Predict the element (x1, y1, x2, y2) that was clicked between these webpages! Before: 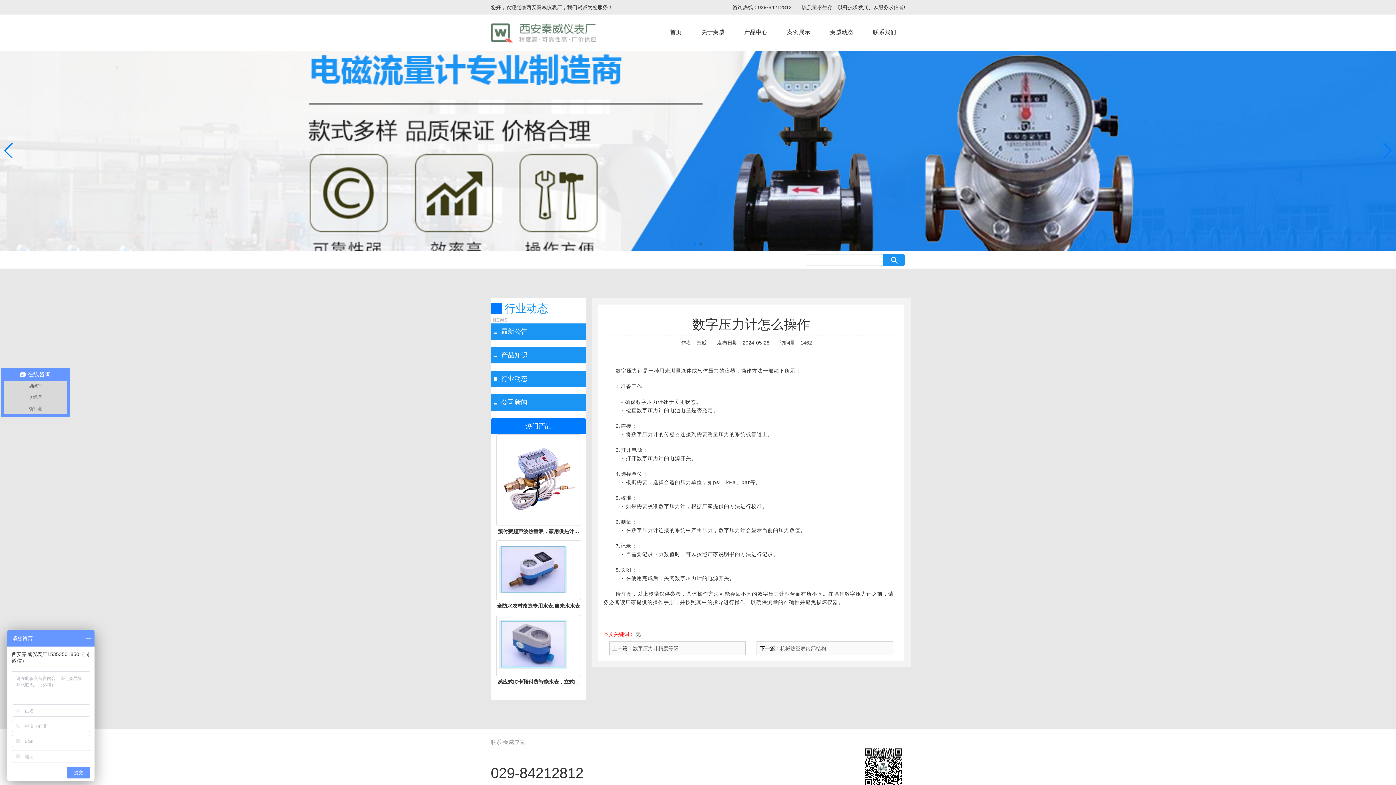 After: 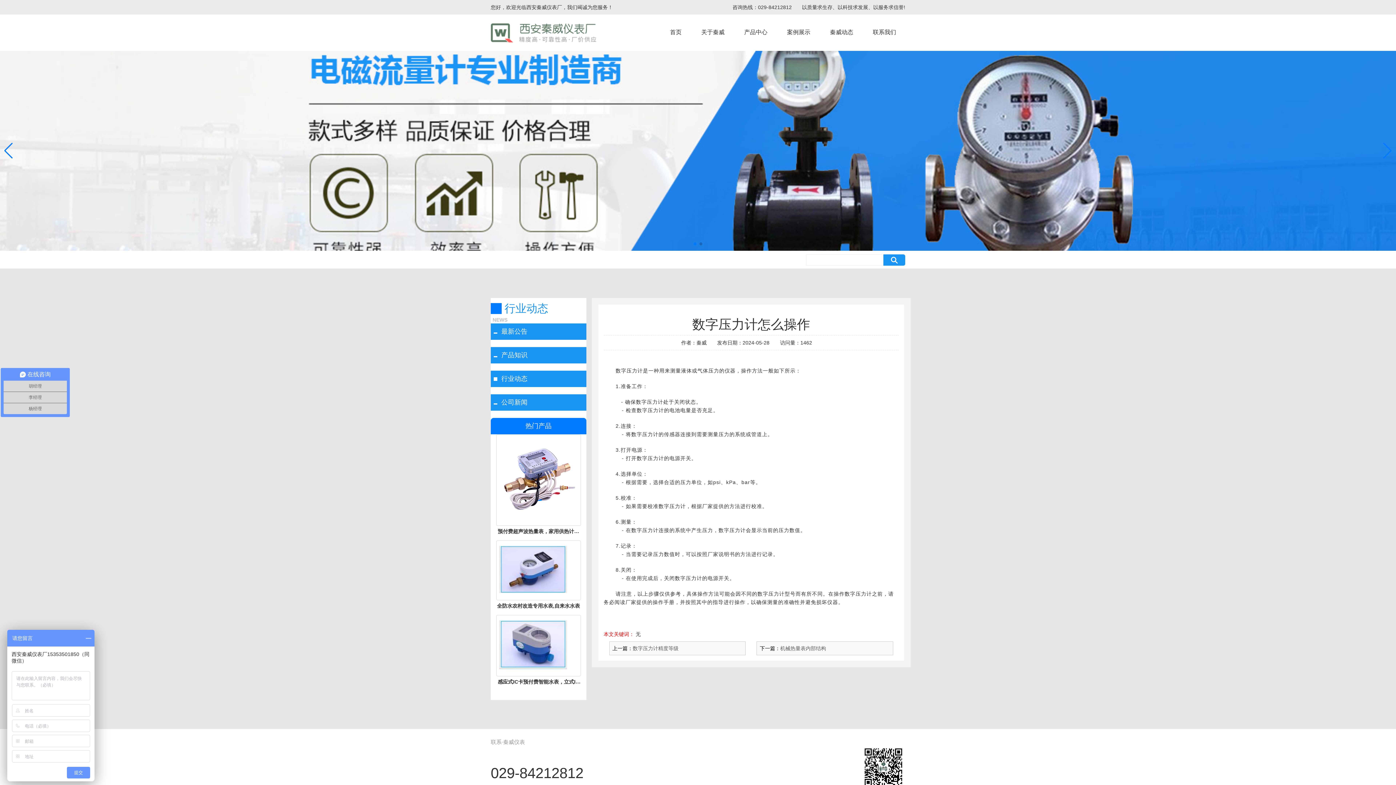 Action: bbox: (693, 242, 696, 245) label: Go to slide 1